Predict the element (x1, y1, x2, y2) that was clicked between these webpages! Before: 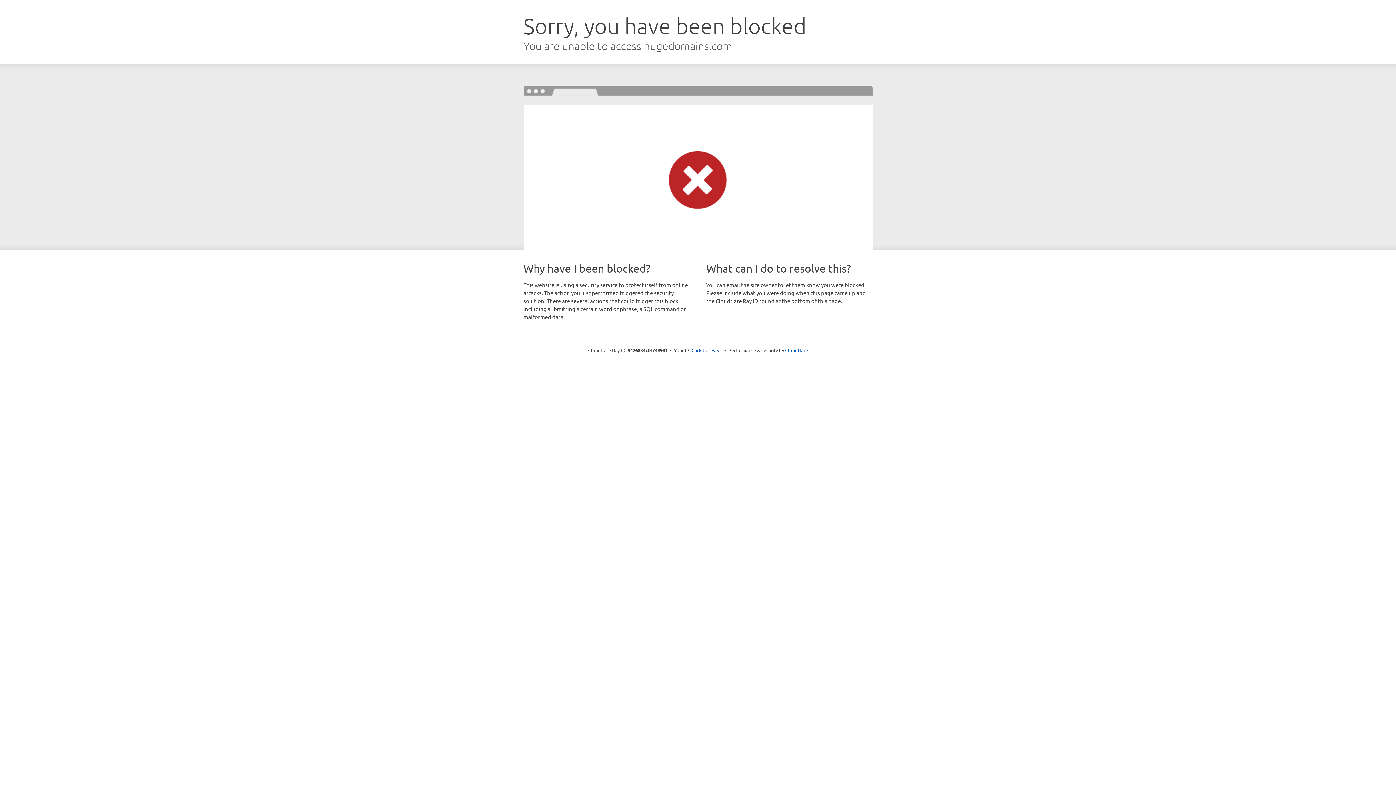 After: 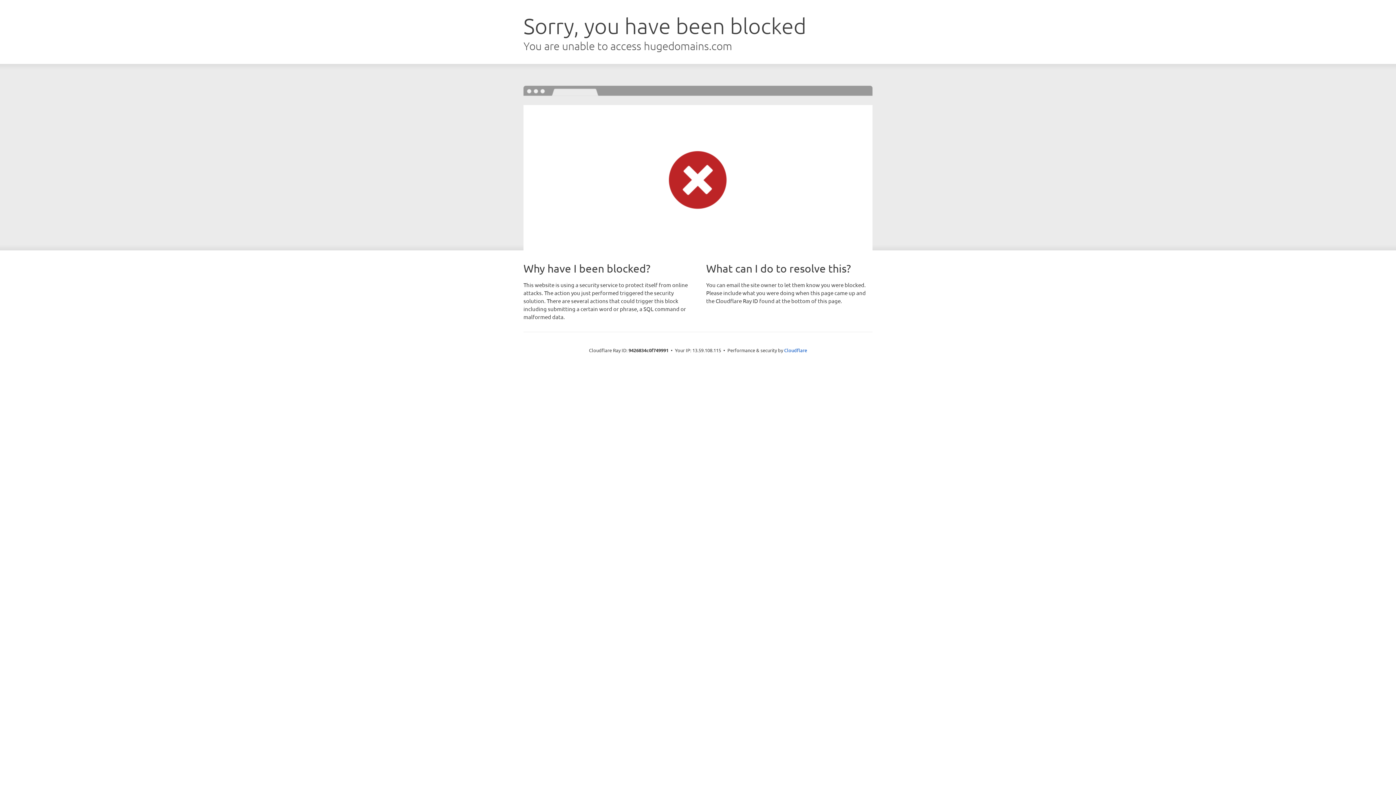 Action: label: Click to reveal bbox: (691, 346, 722, 353)